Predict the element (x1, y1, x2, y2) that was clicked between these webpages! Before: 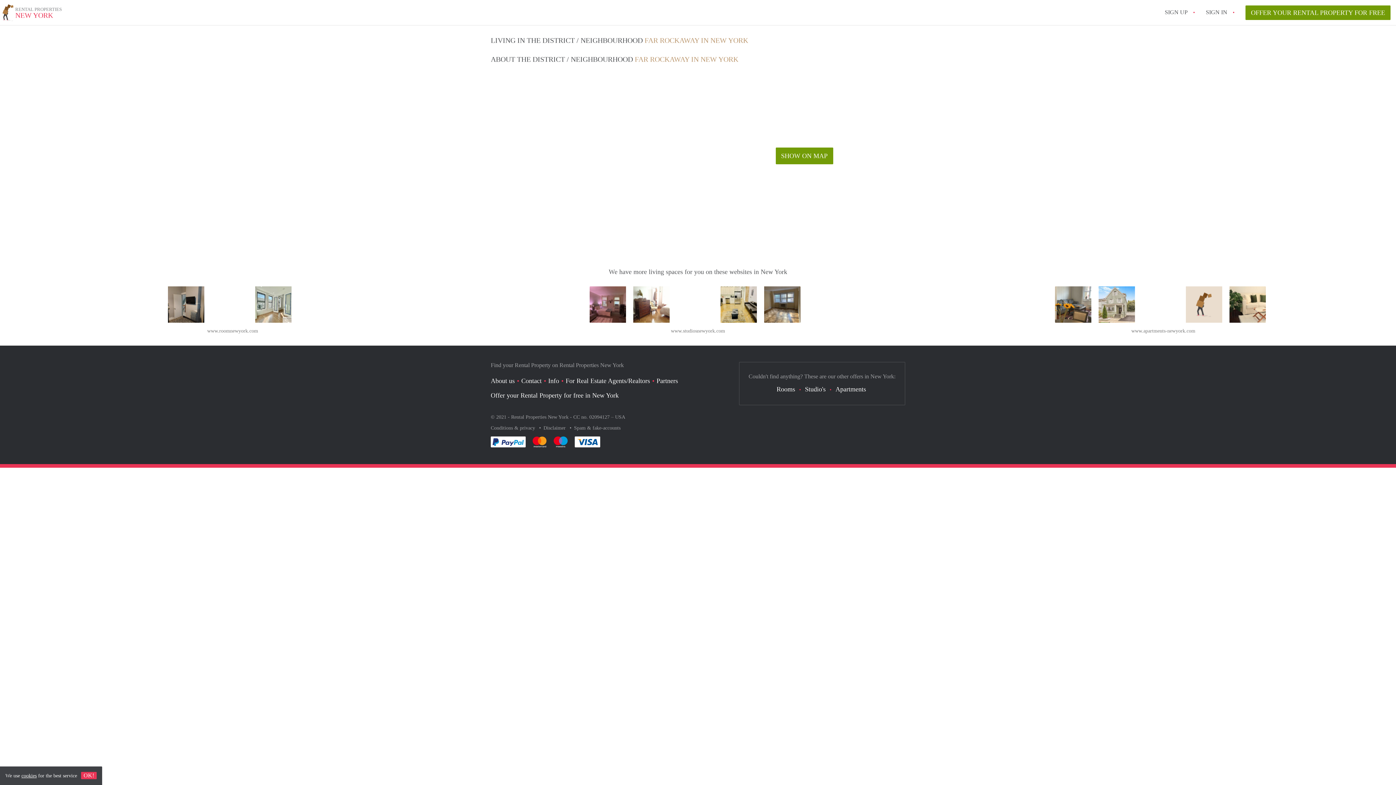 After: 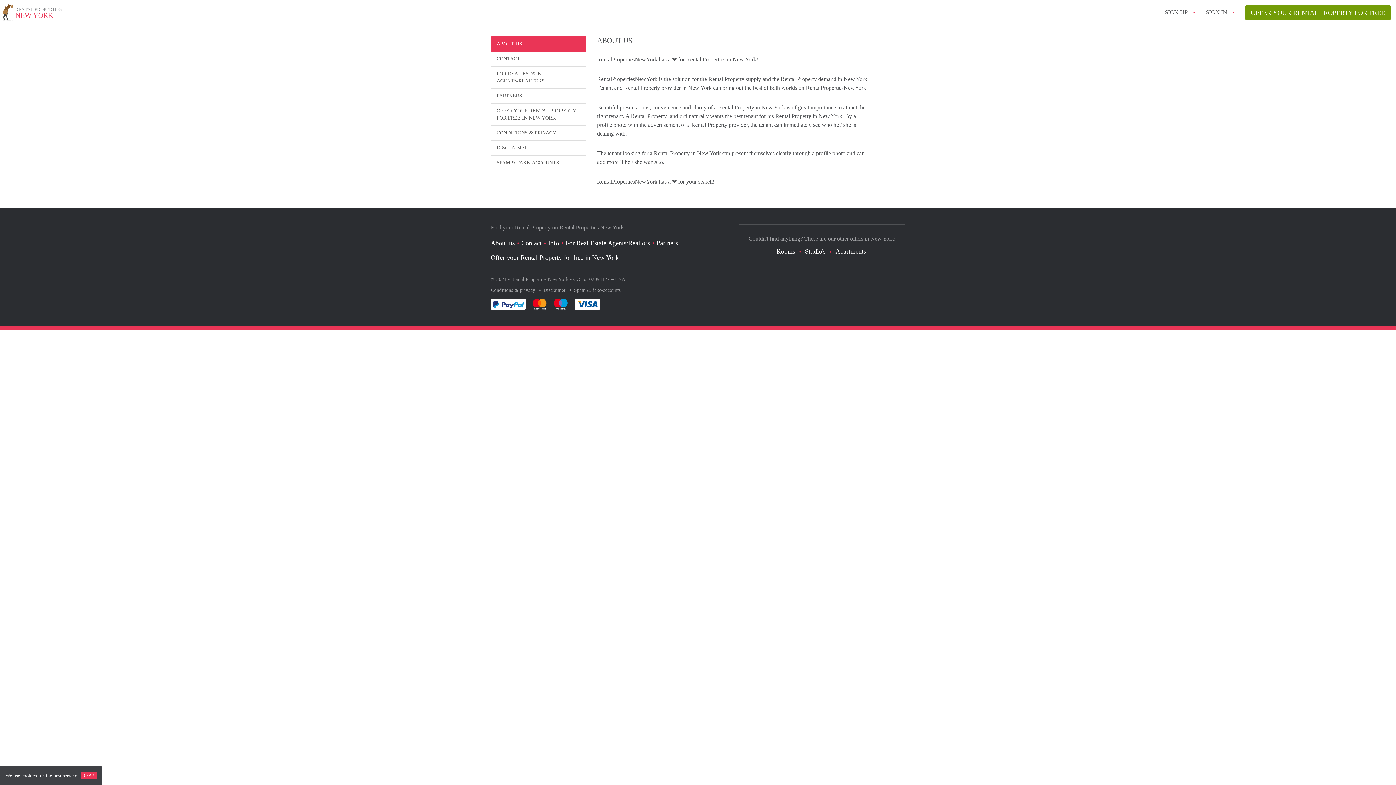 Action: bbox: (490, 377, 514, 384) label: About us